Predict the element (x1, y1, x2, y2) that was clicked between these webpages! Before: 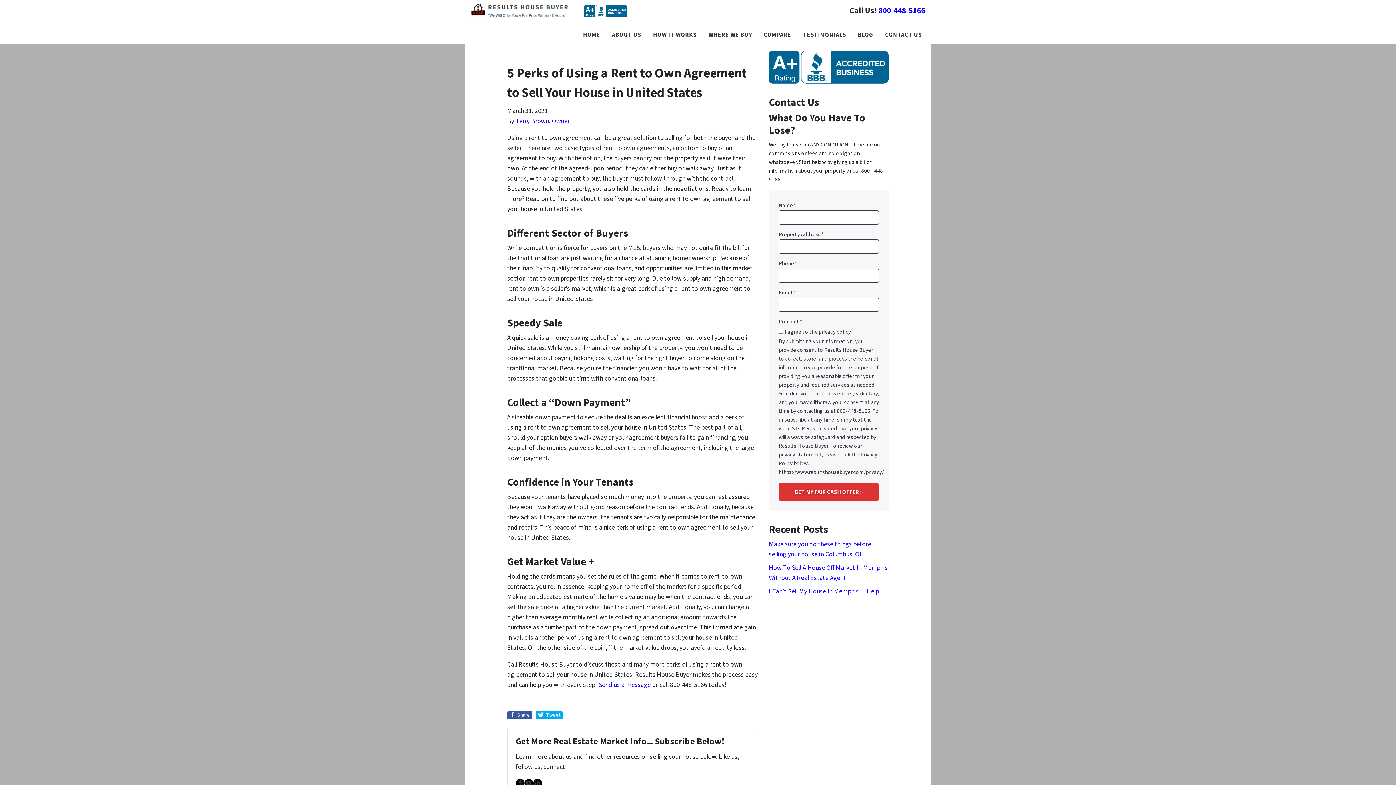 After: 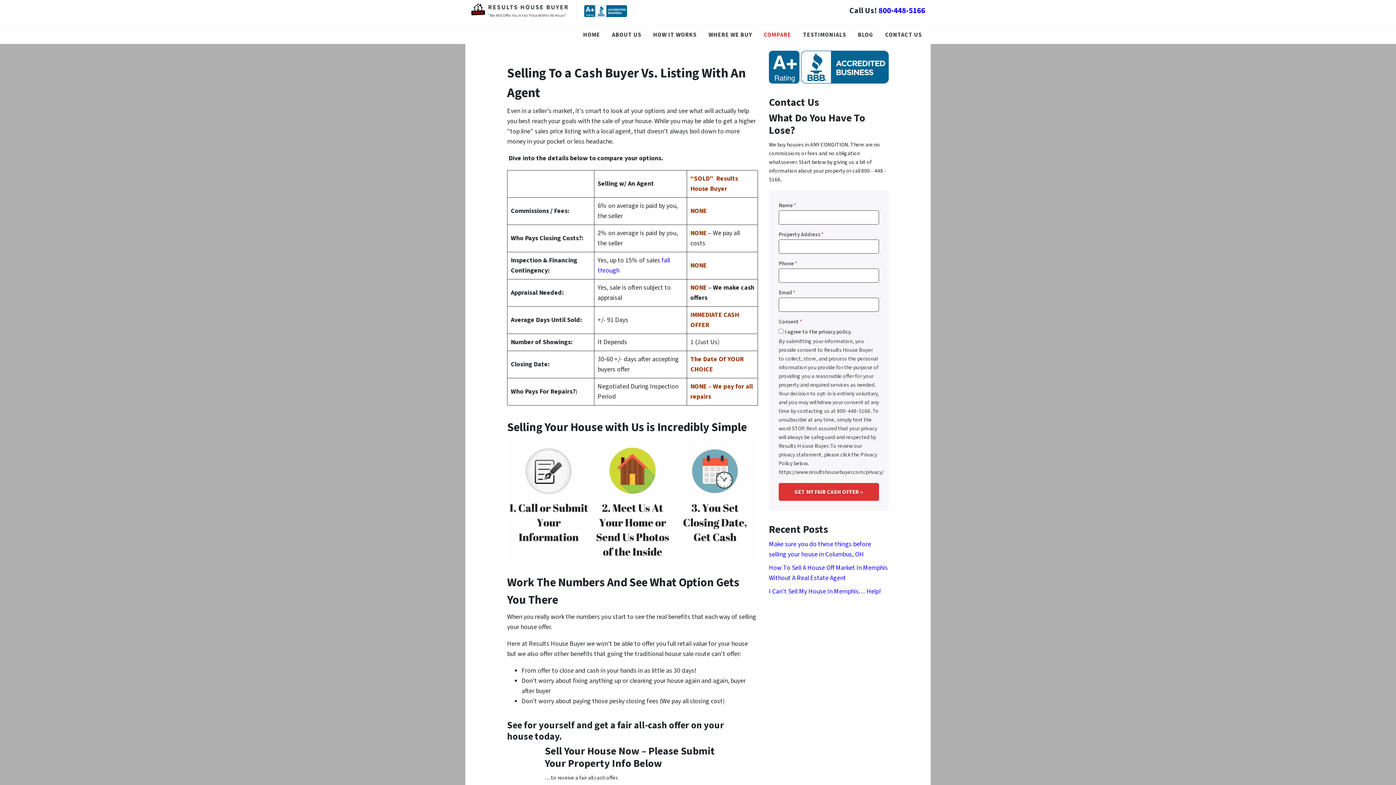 Action: label: COMPARE bbox: (760, 25, 794, 43)